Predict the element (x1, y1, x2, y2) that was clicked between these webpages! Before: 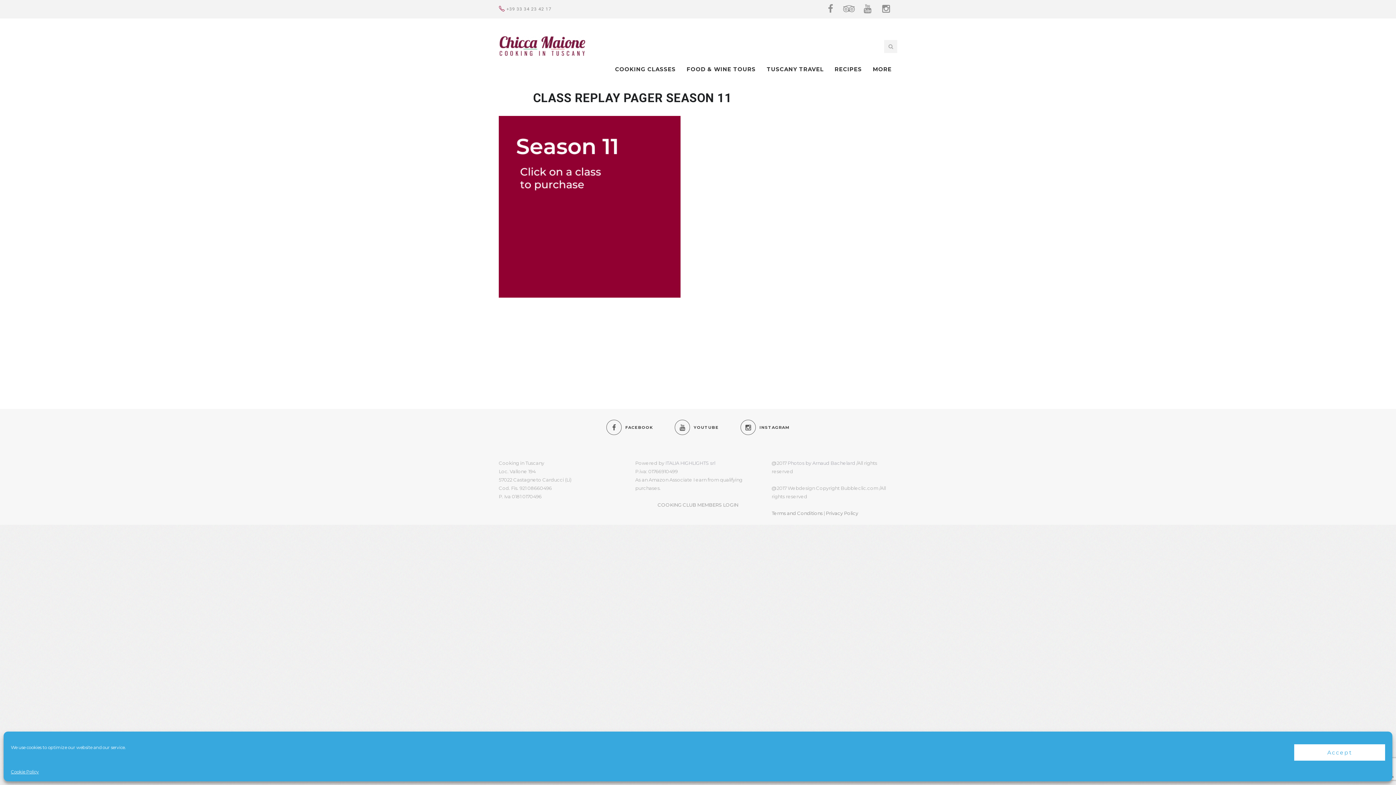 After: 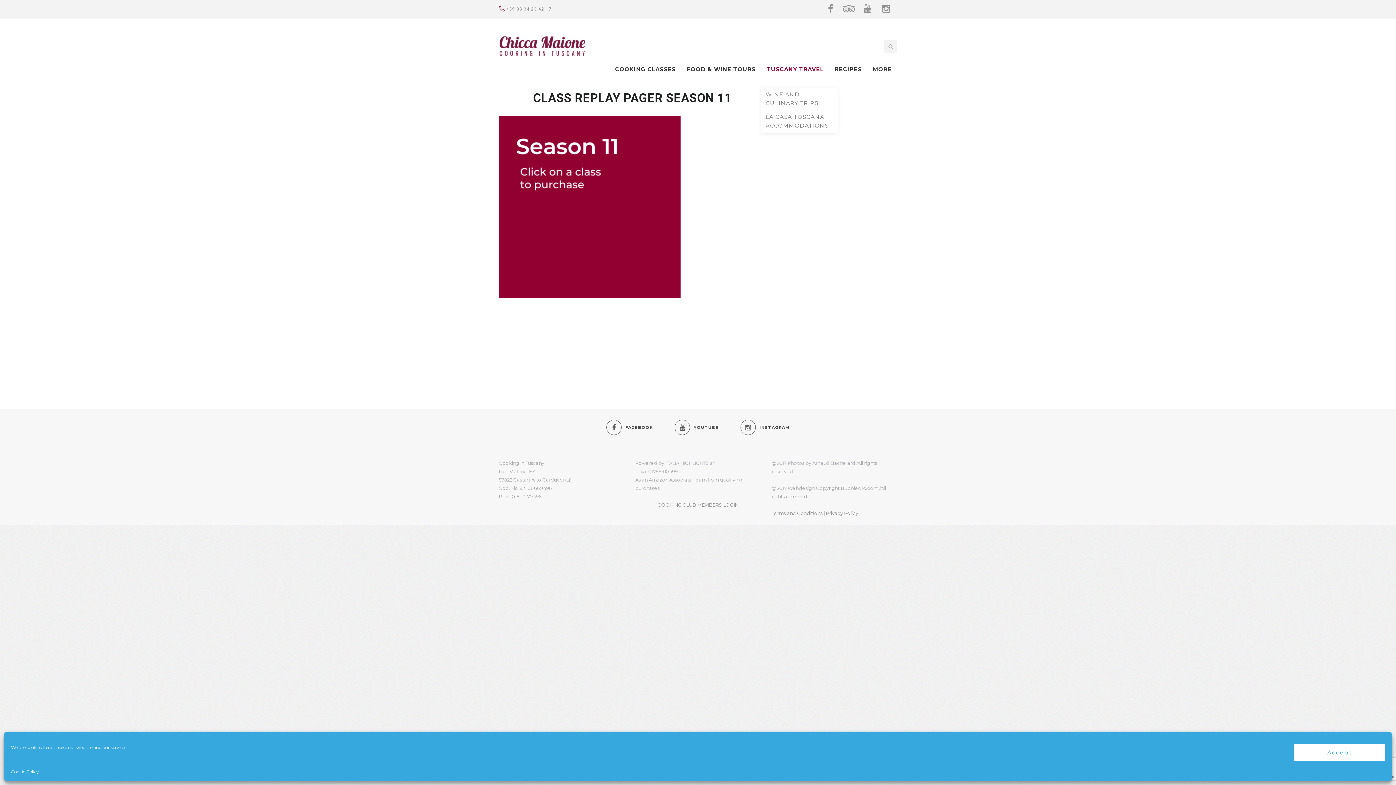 Action: bbox: (761, 51, 829, 87) label: TUSCANY TRAVEL